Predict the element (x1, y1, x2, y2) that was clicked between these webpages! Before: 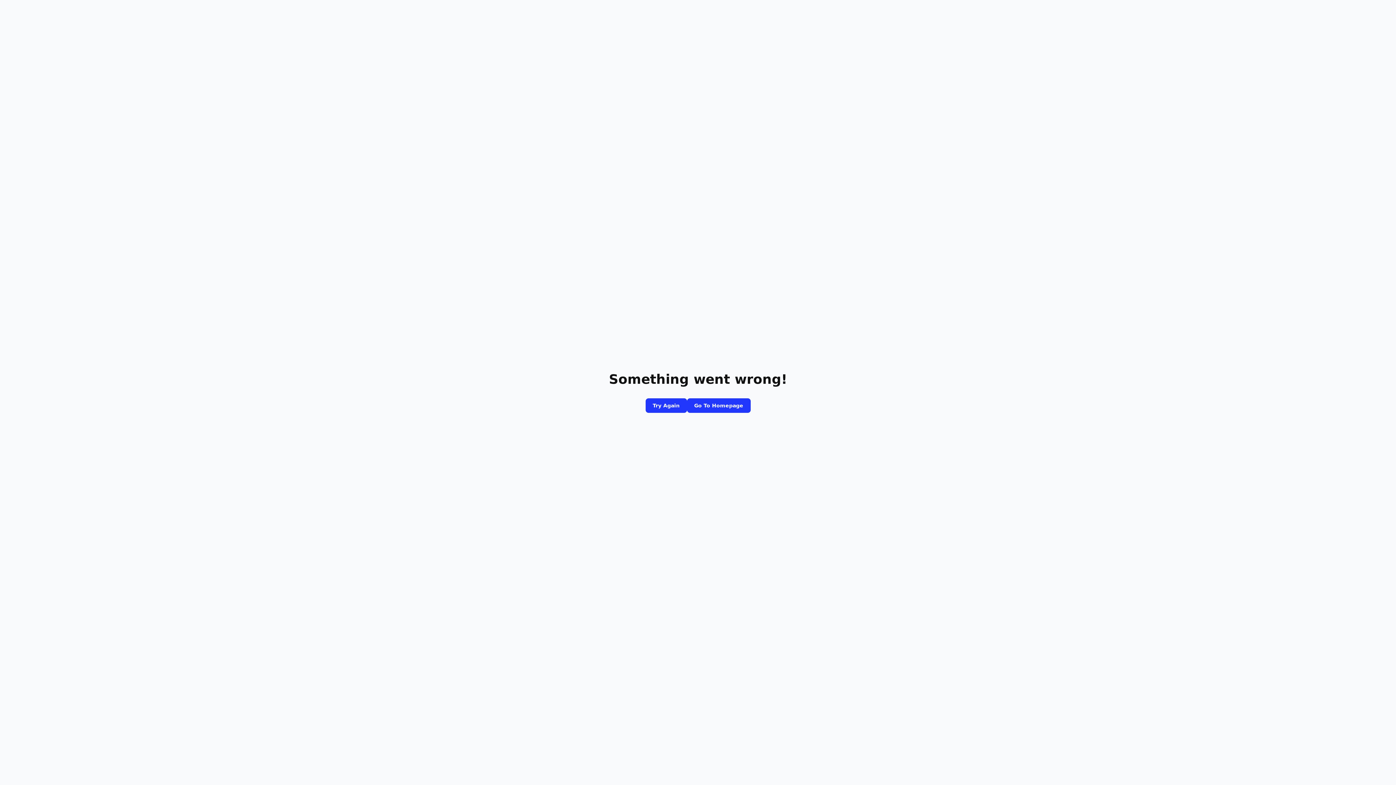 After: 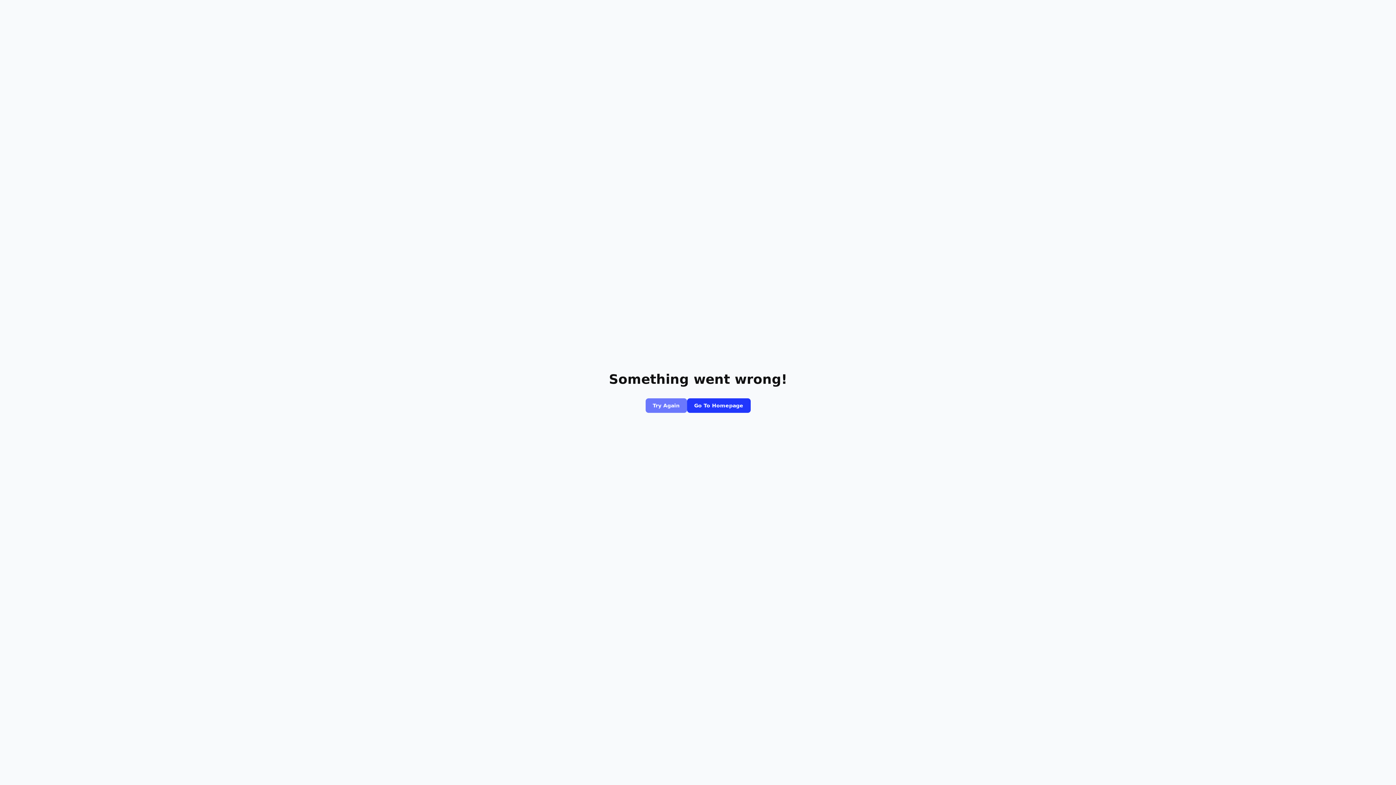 Action: label: Try Again bbox: (645, 398, 687, 413)